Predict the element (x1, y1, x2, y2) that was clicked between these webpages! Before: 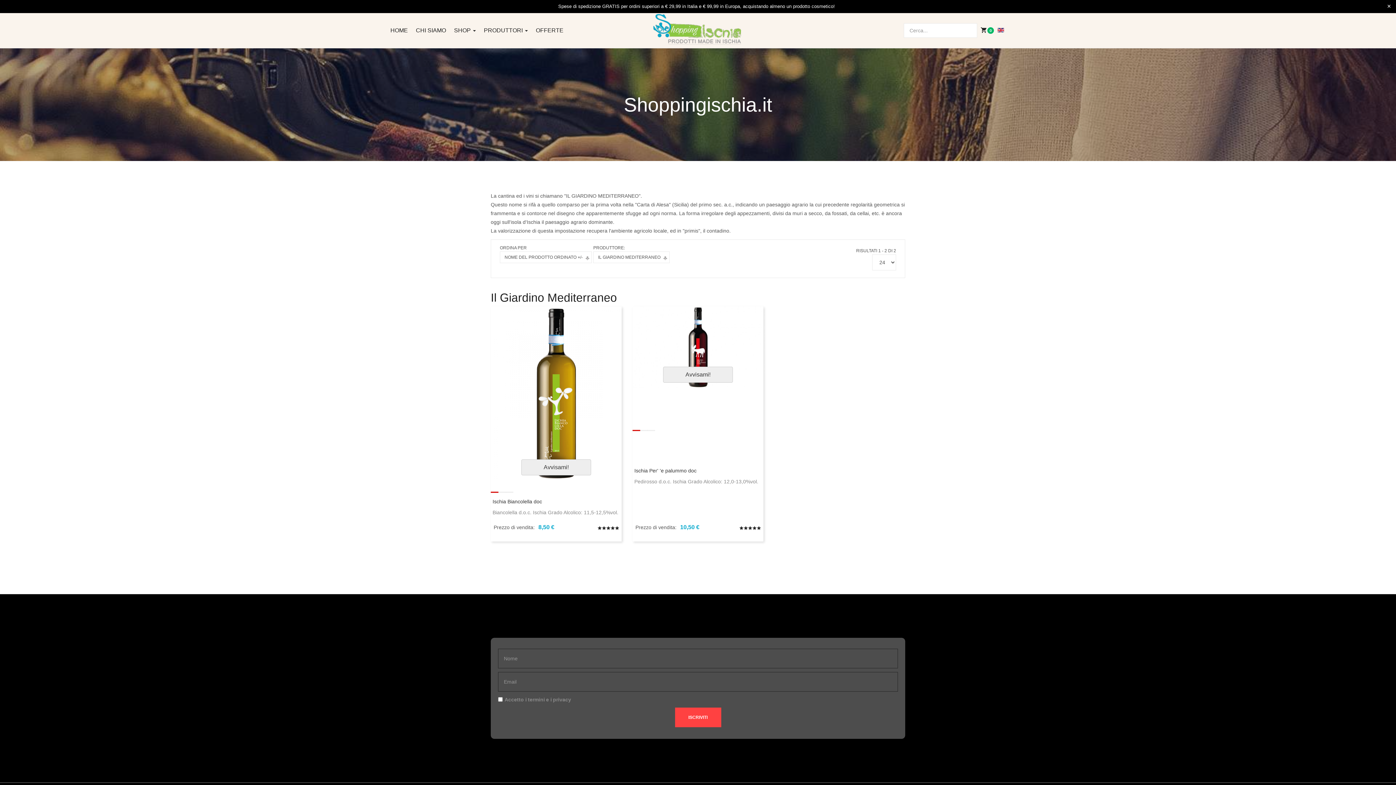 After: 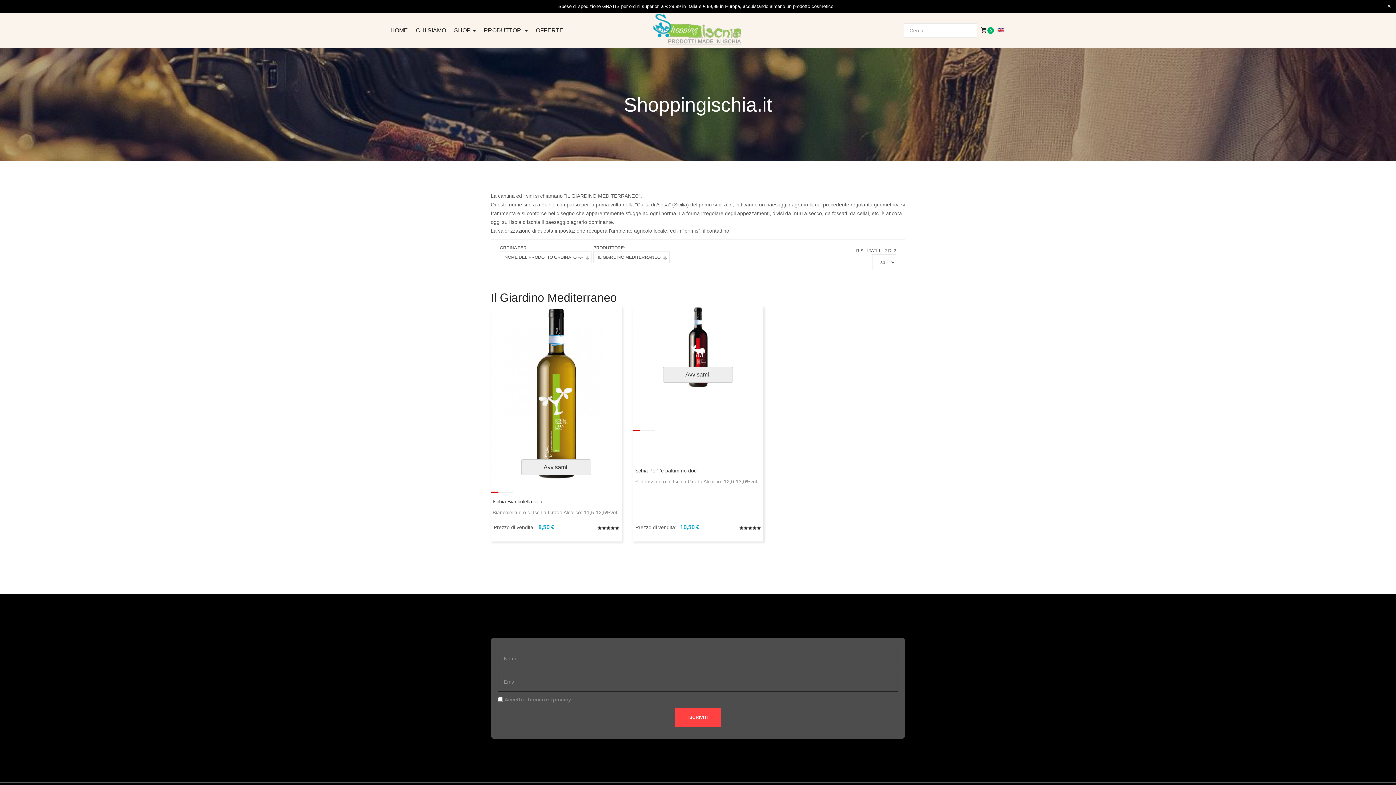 Action: bbox: (1369, 752, 1385, 769)